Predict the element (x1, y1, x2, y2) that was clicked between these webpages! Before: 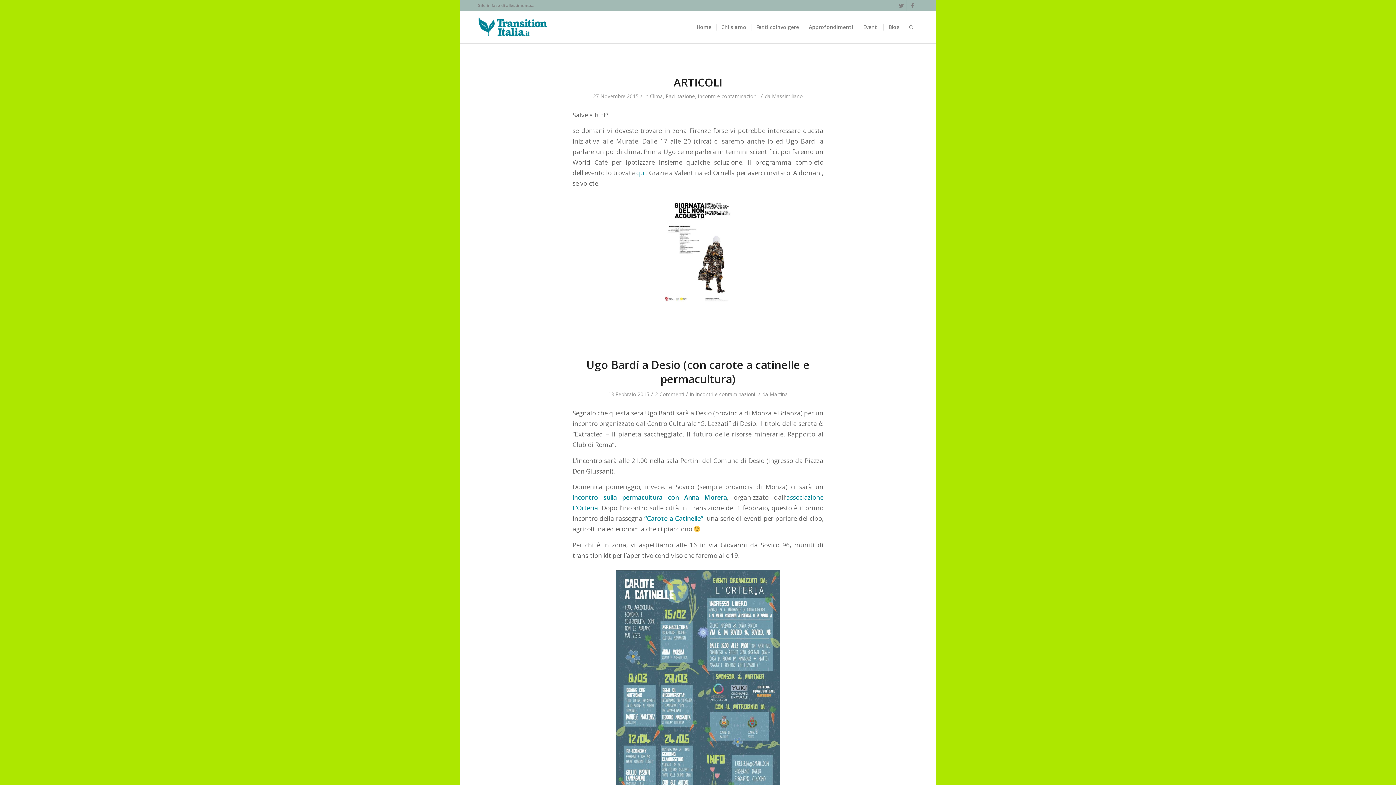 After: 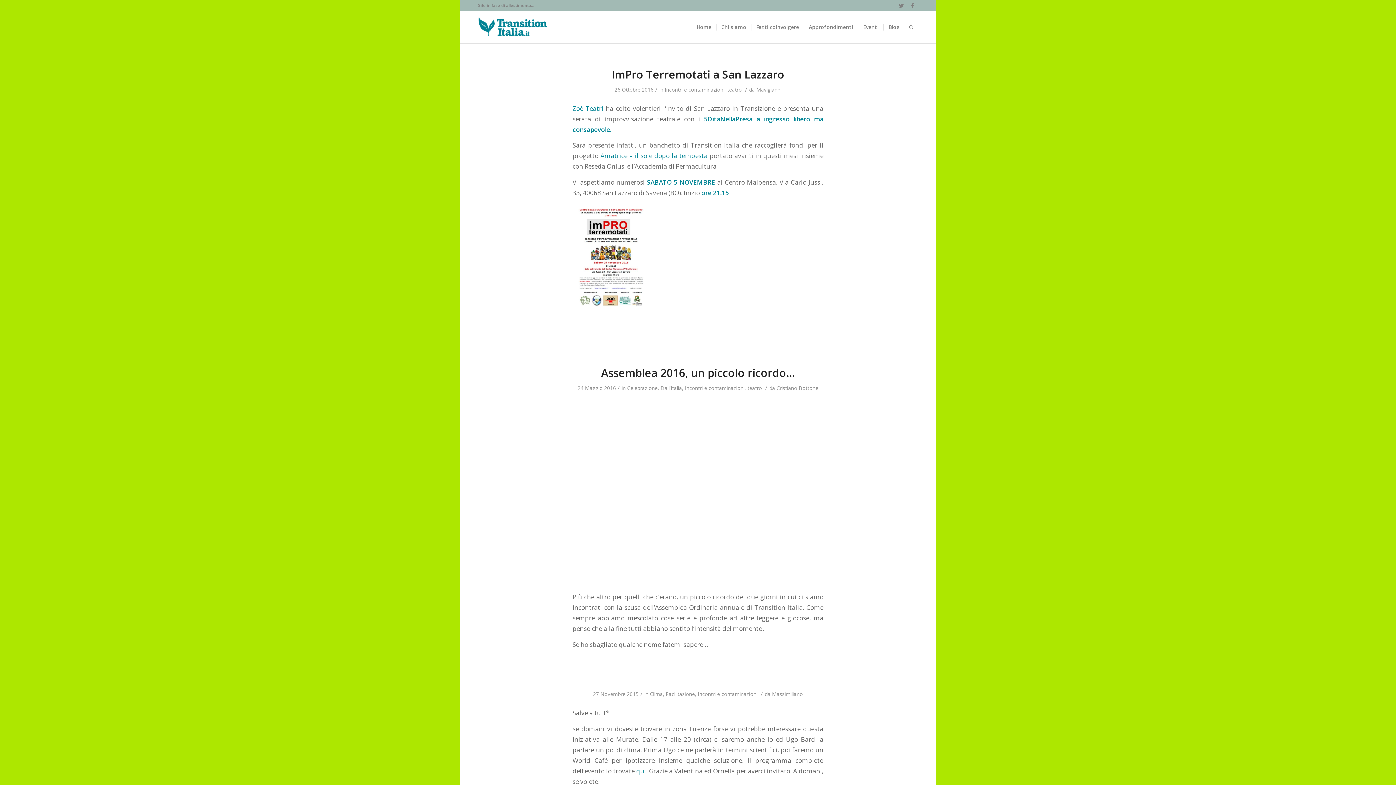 Action: label: Incontri e contaminazioni bbox: (698, 92, 757, 99)